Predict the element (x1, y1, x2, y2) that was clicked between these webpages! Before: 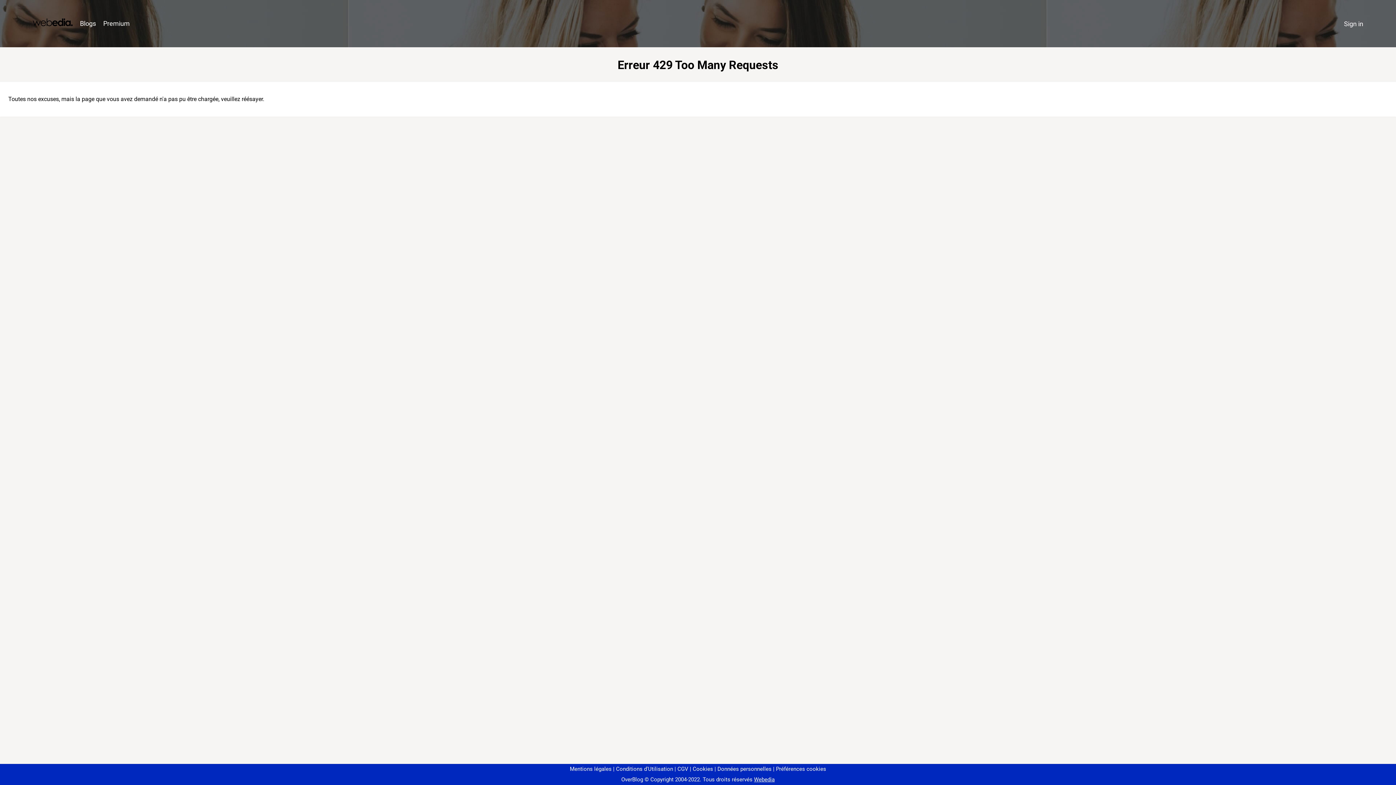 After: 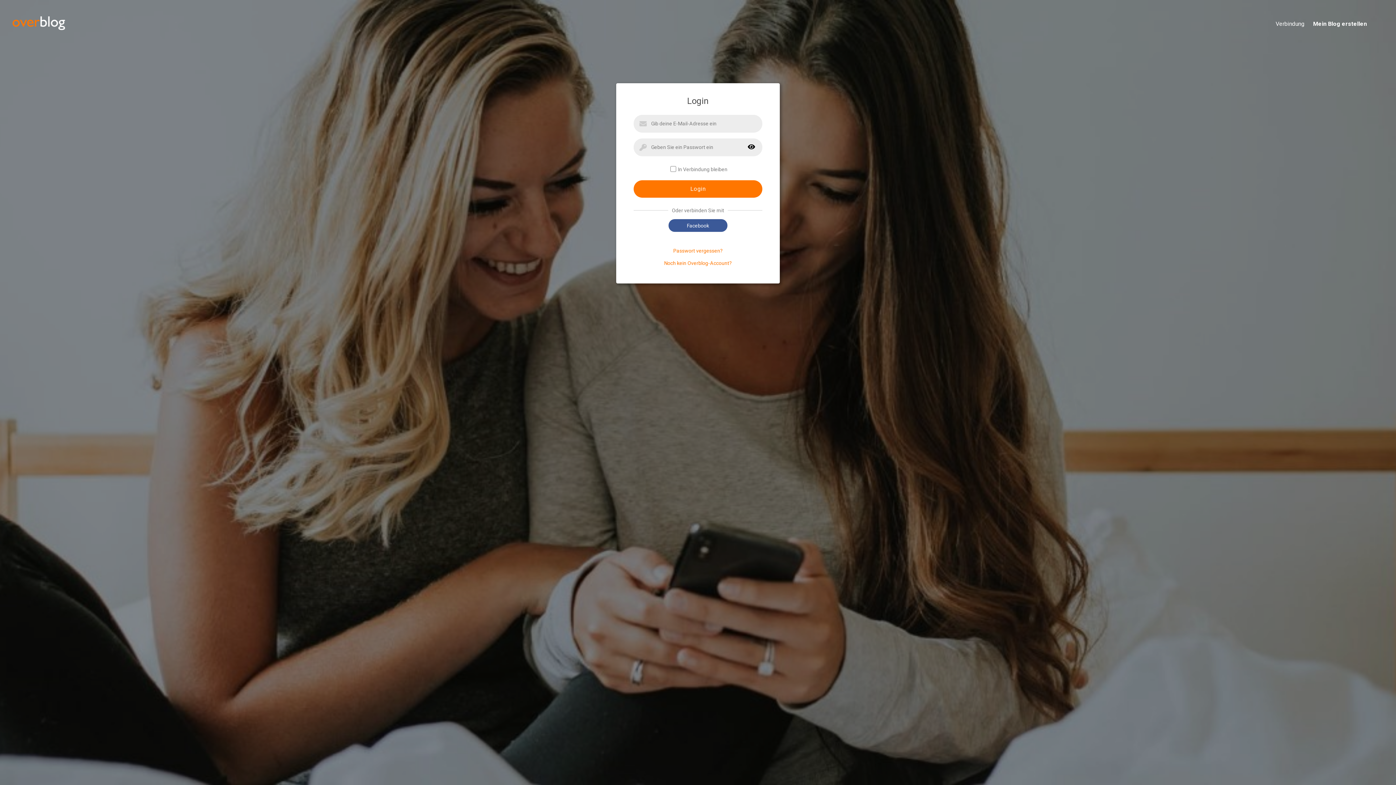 Action: bbox: (1340, 16, 1367, 31) label: Sign in